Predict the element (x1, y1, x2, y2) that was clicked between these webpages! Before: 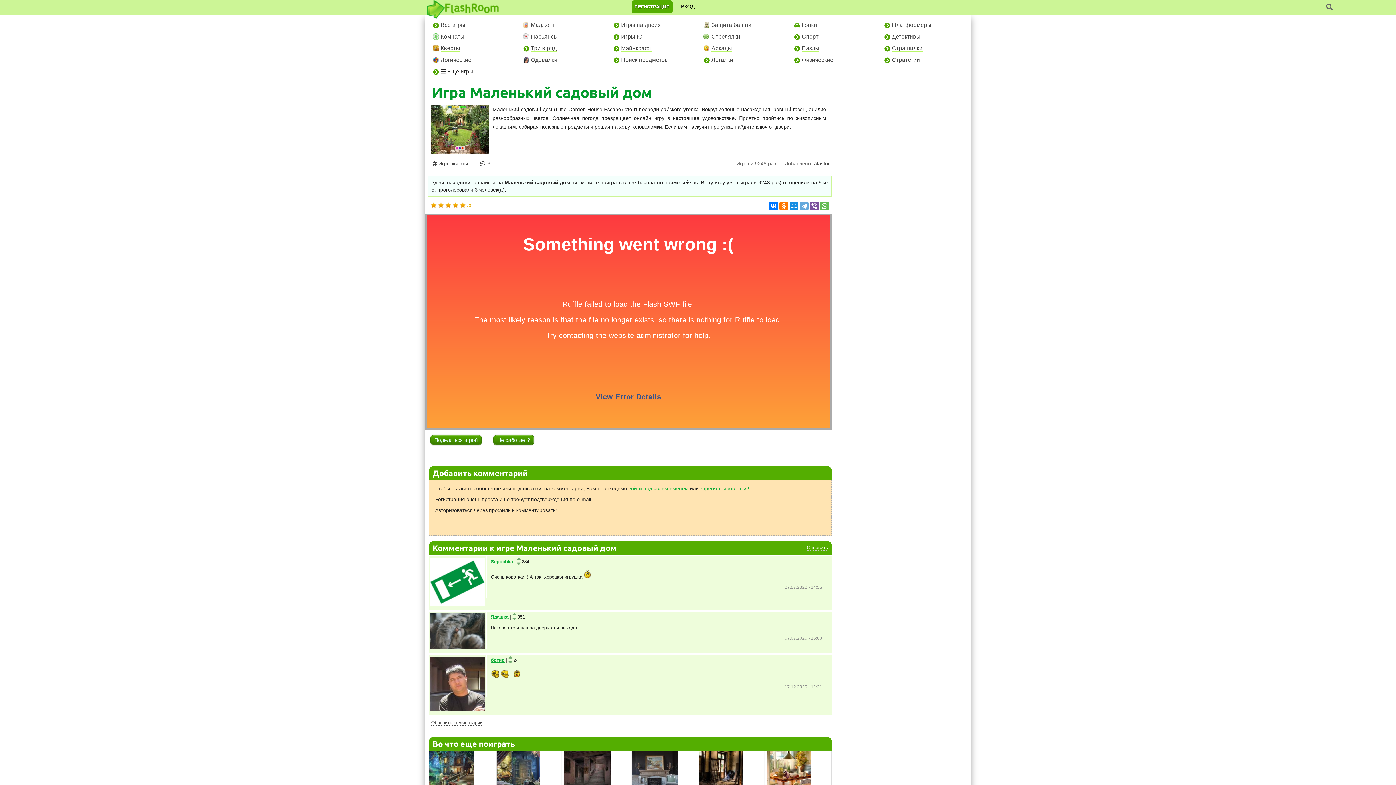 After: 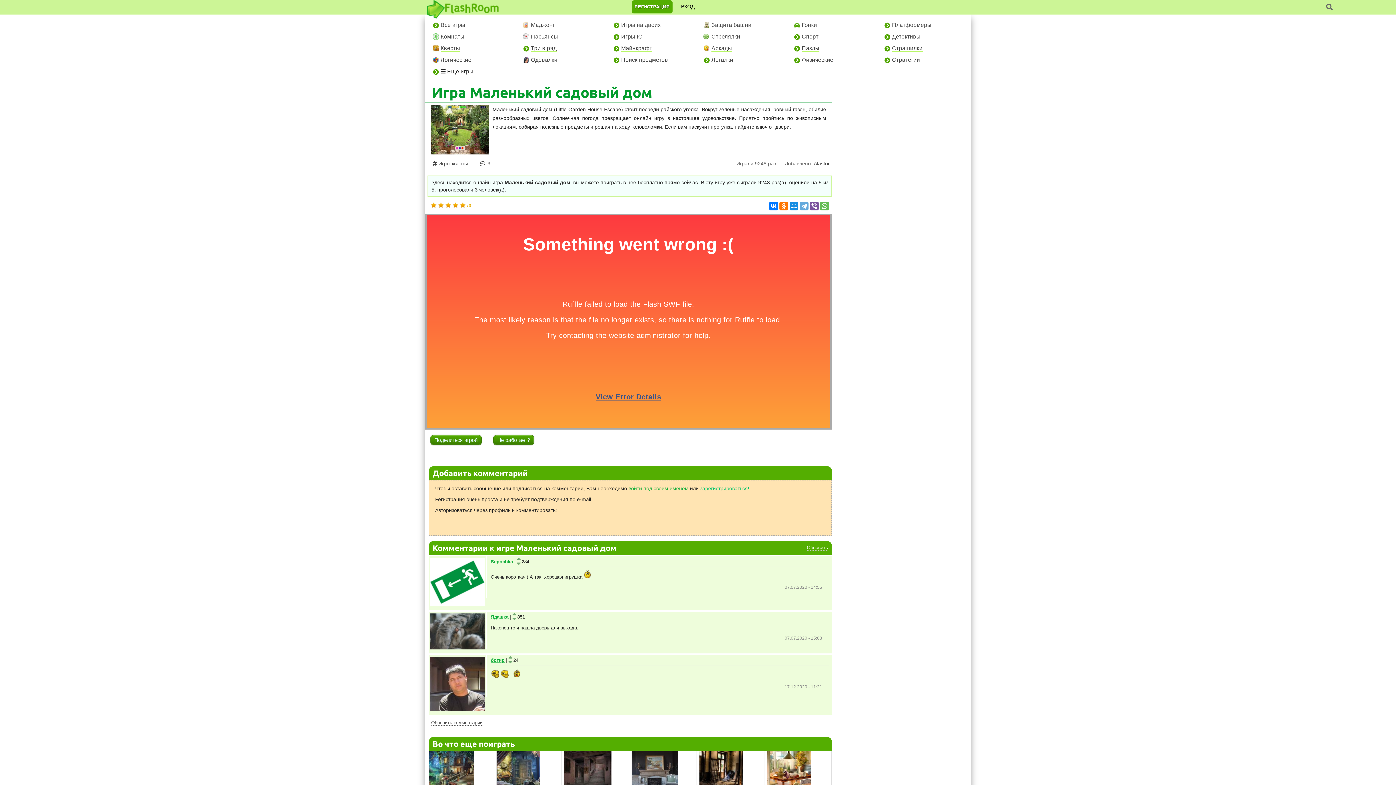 Action: bbox: (700, 485, 749, 491) label: зарегистрироваться!